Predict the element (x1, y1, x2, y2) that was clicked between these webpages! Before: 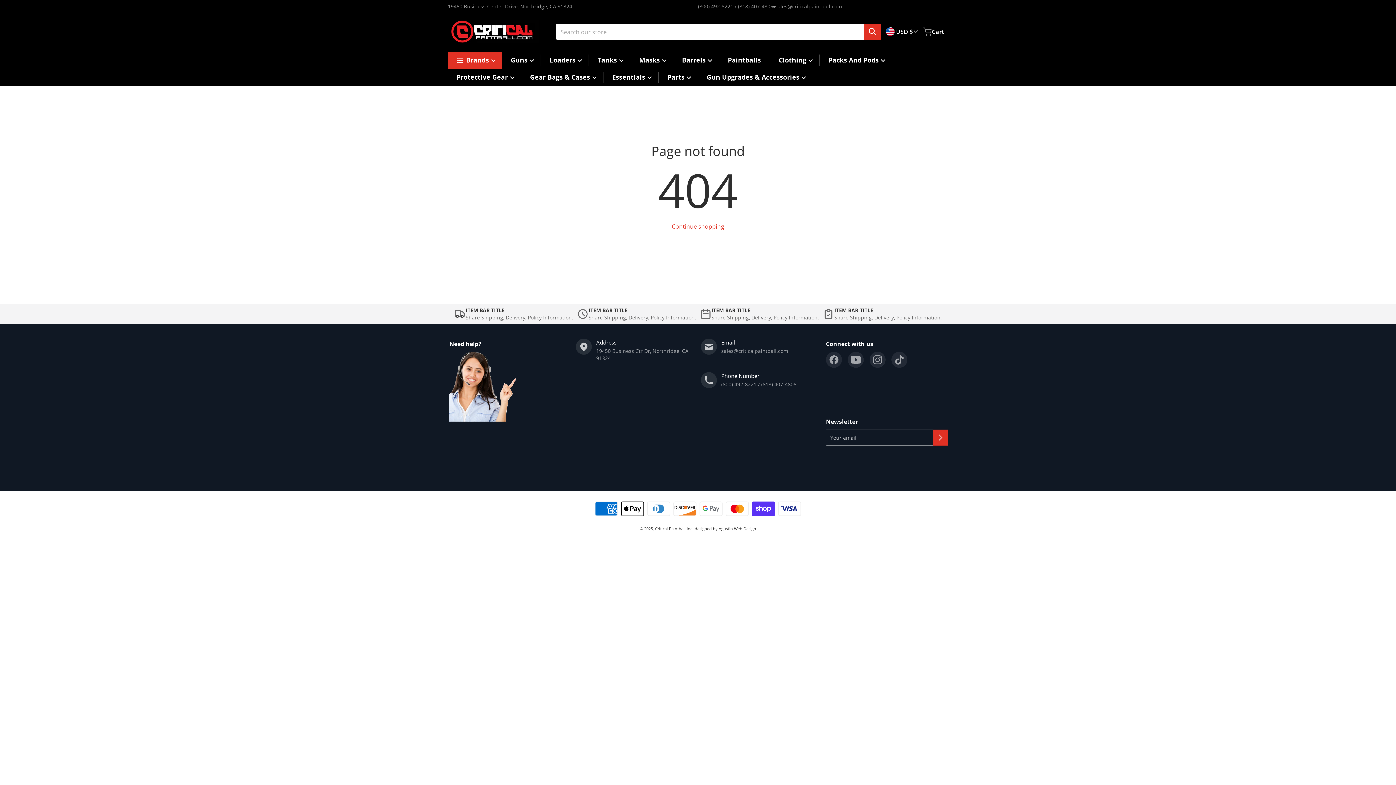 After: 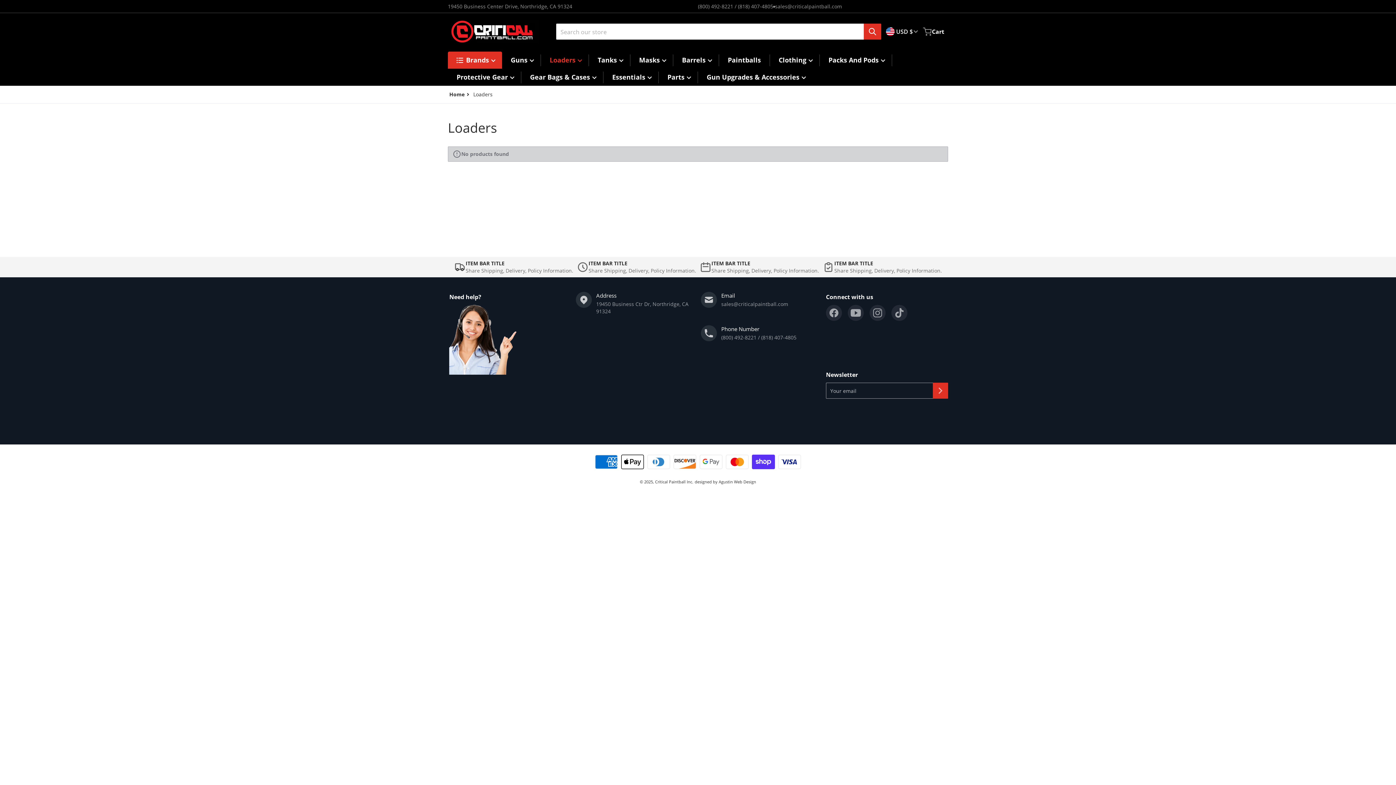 Action: label: Loaders bbox: (549, 56, 580, 64)